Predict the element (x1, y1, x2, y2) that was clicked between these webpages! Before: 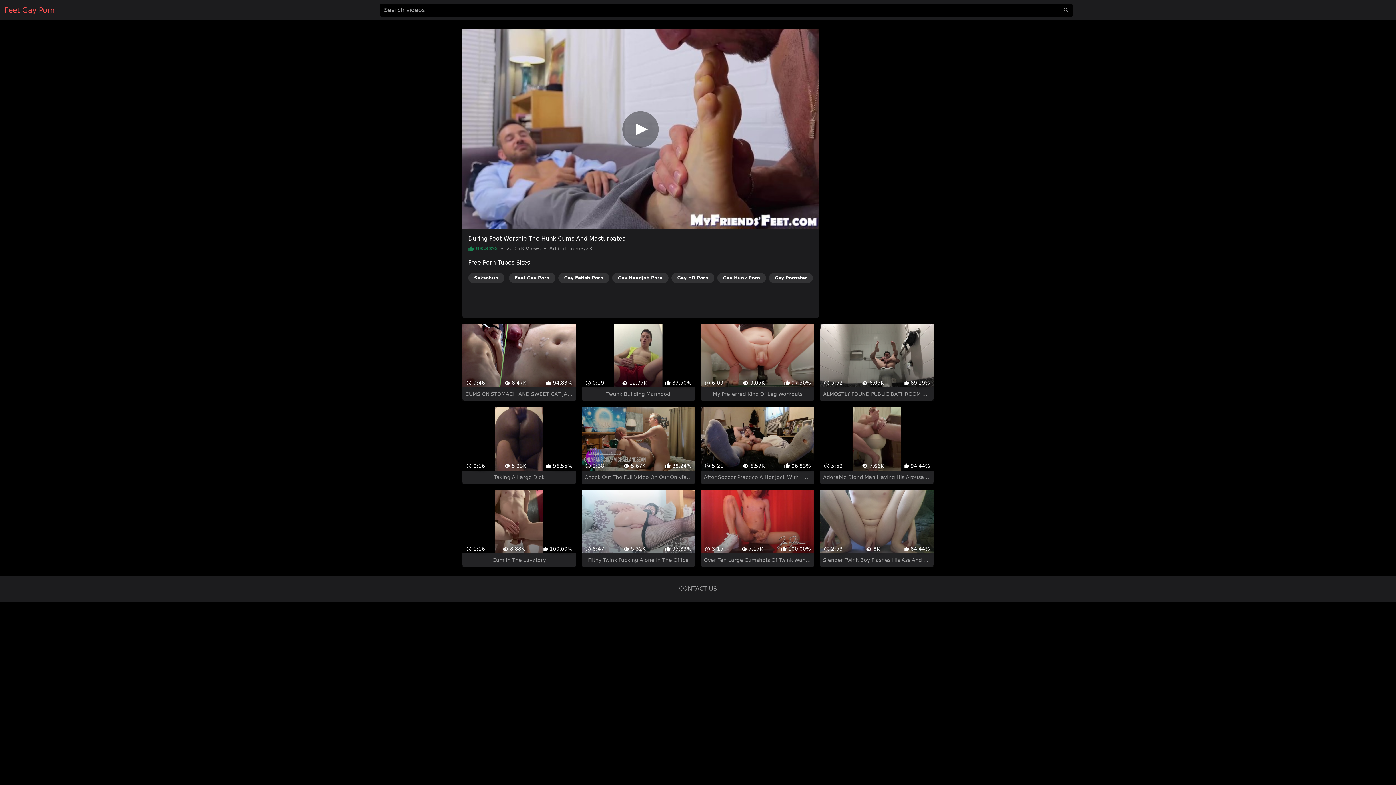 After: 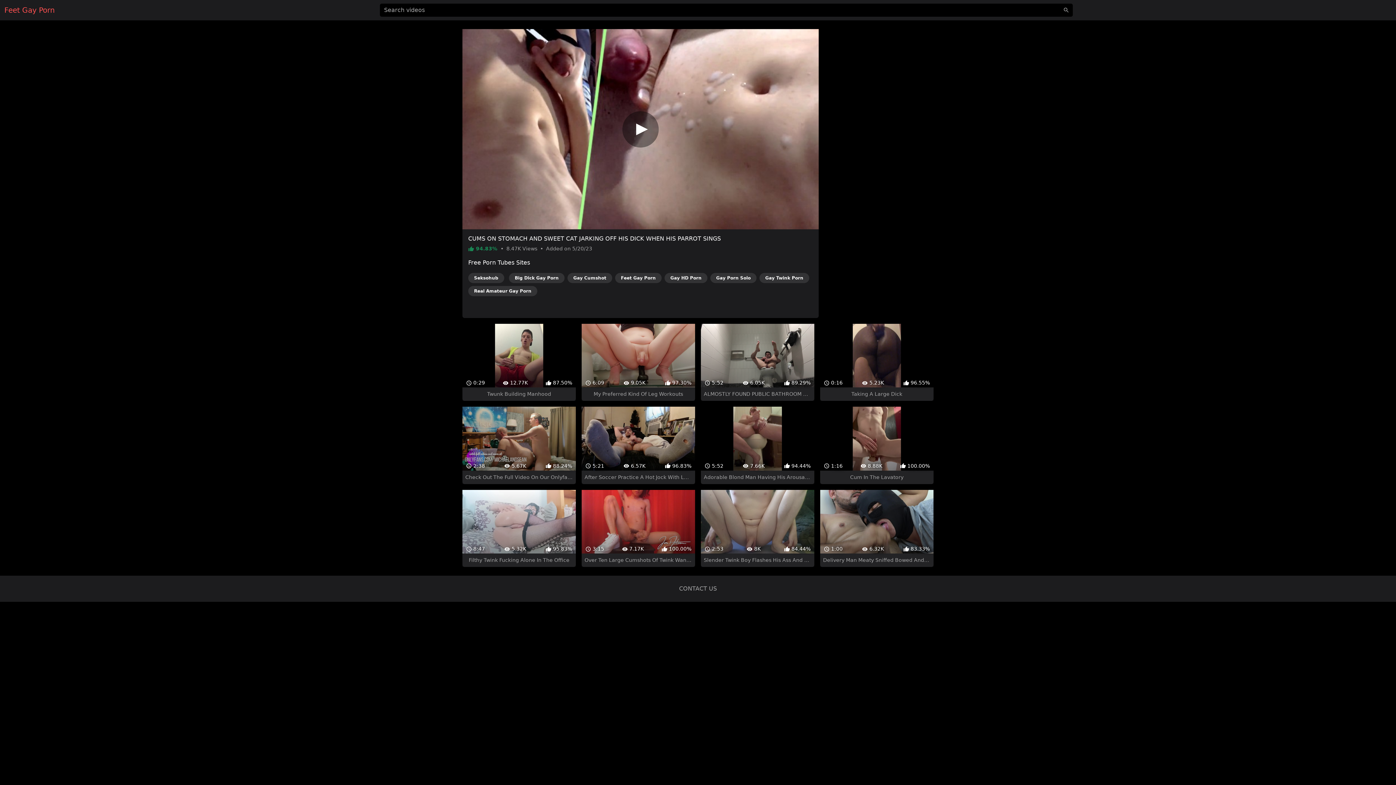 Action: label:  9:46
 8.47K
 94.83%
CUMS ON STOMACH AND SWEET CAT JARKING OFF HIS DICK WHEN HIS PARROT SINGS bbox: (462, 297, 575, 375)